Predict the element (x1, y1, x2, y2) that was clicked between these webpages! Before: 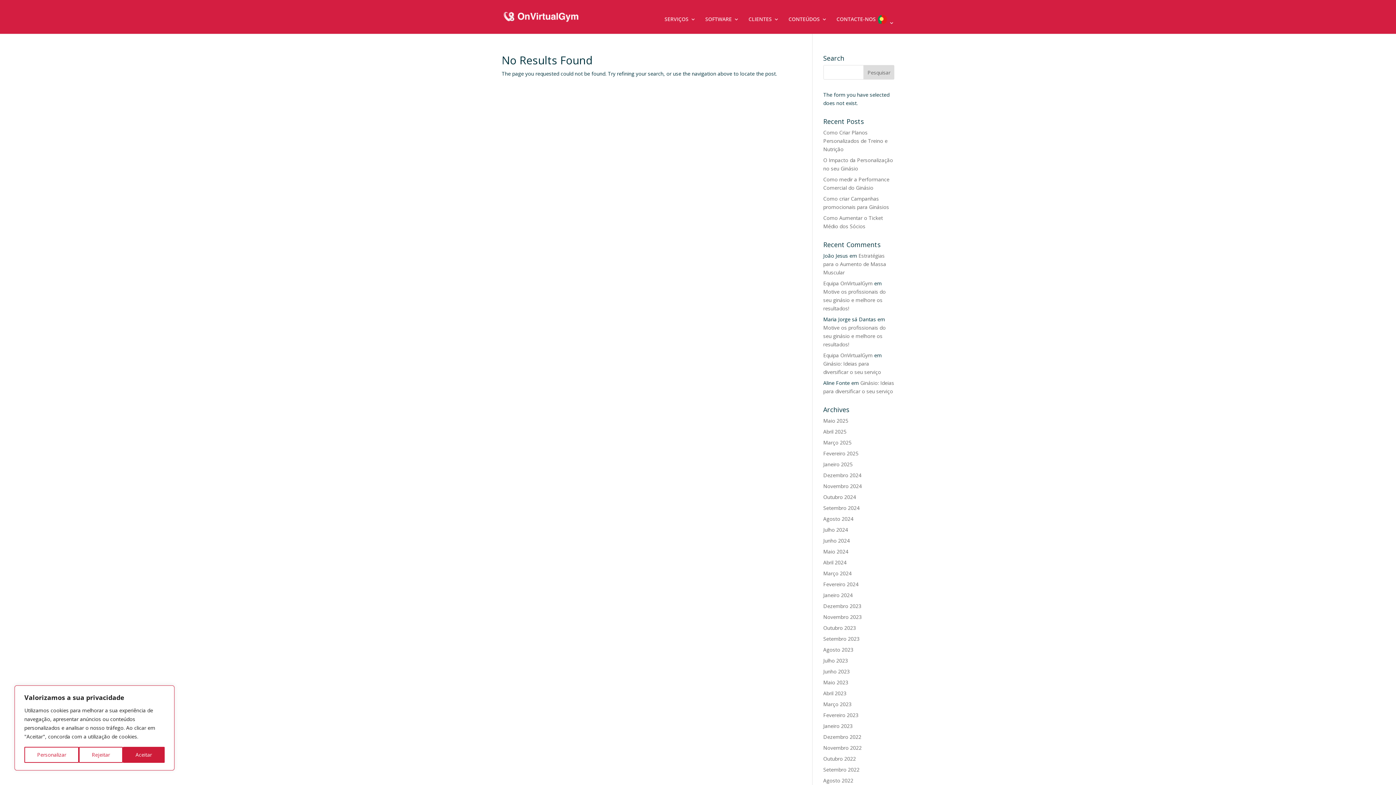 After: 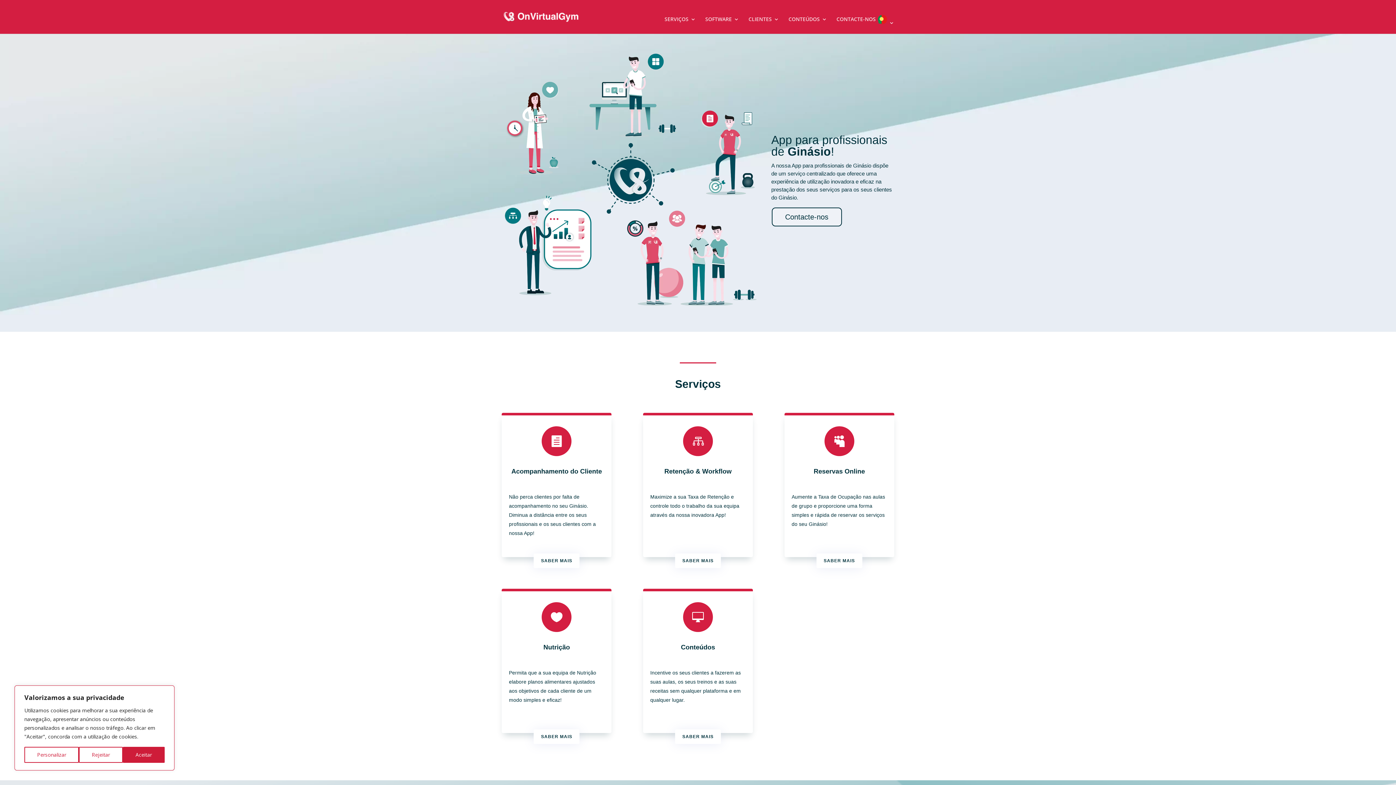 Action: label: SOFTWARE bbox: (705, 16, 739, 33)